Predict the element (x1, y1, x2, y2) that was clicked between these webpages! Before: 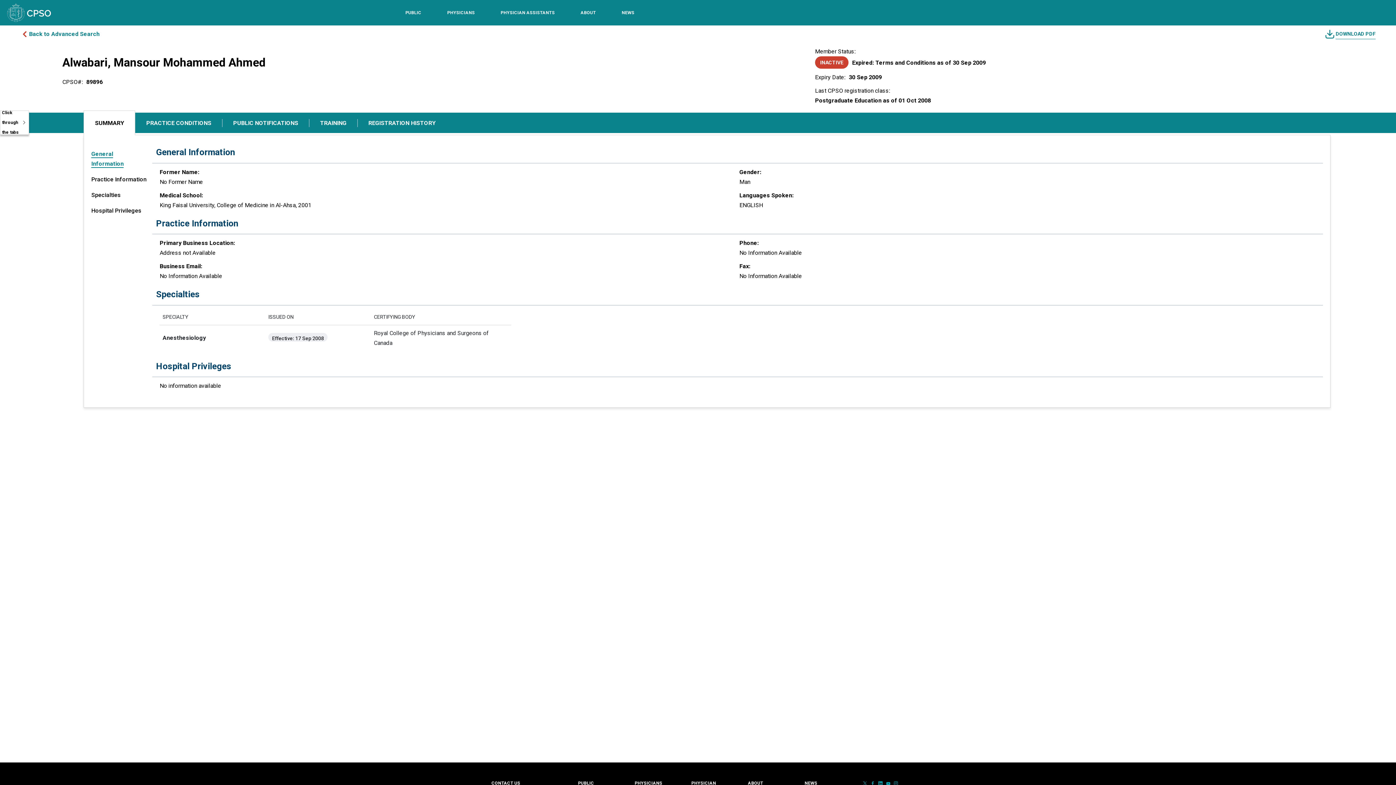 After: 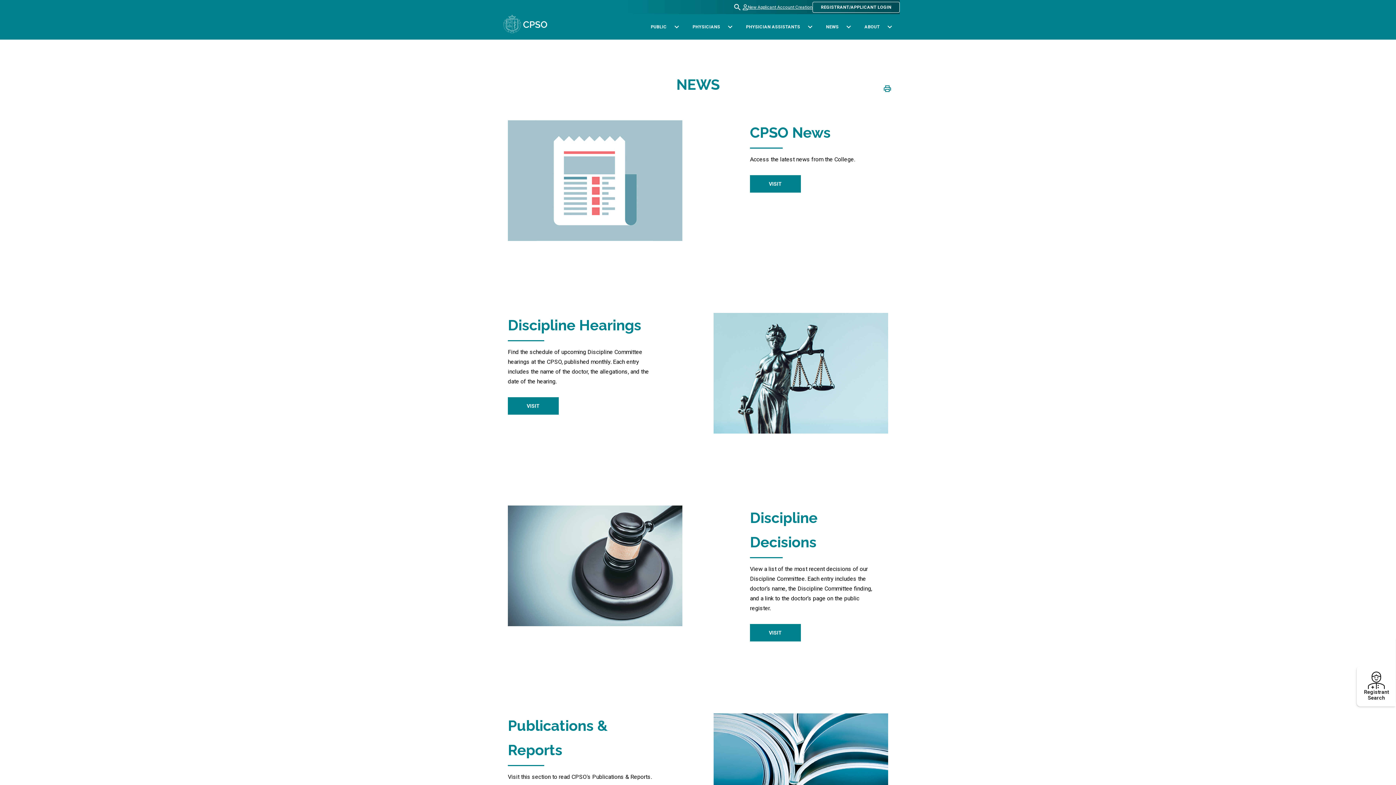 Action: label: NEWS bbox: (804, 781, 817, 786)